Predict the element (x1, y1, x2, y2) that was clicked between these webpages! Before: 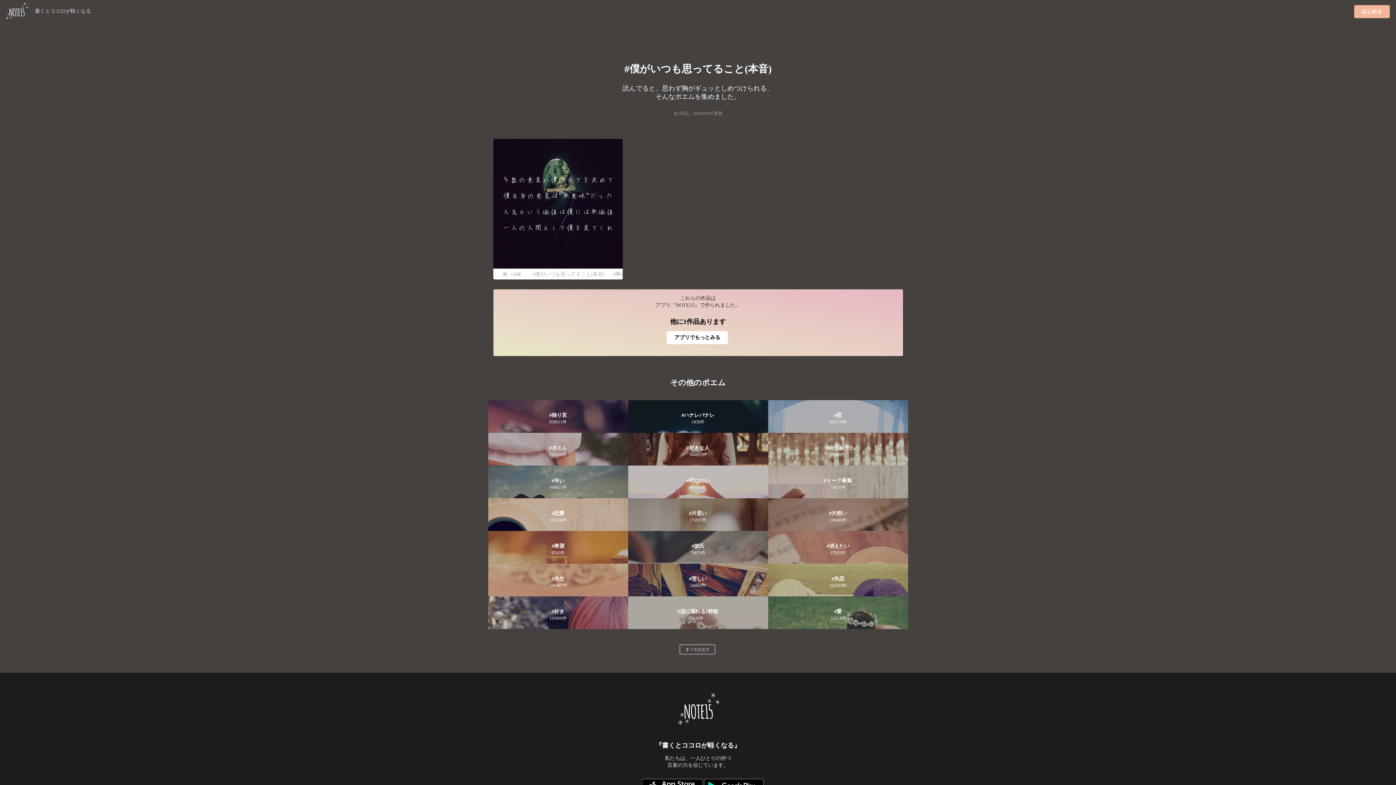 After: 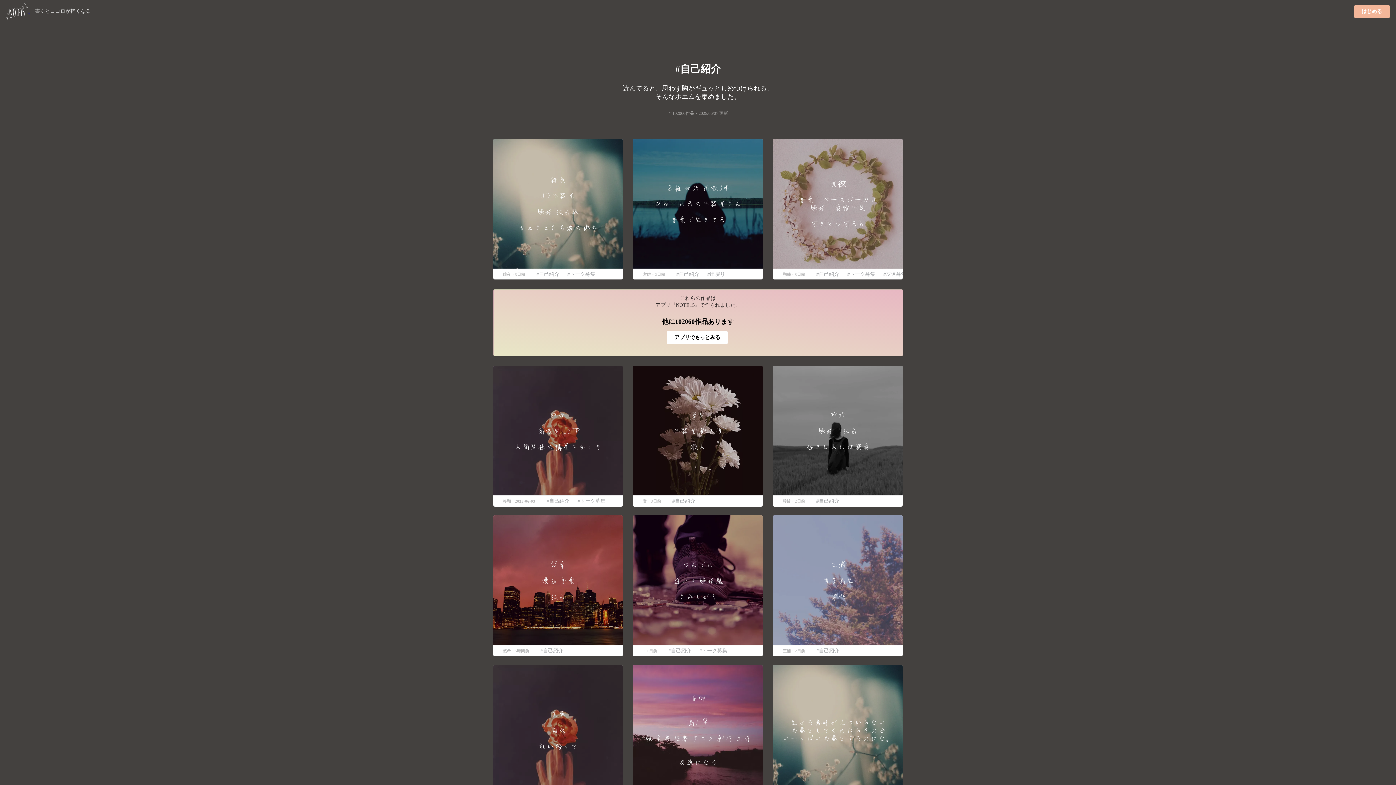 Action: label: 自己紹介
86309件 bbox: (768, 433, 908, 465)